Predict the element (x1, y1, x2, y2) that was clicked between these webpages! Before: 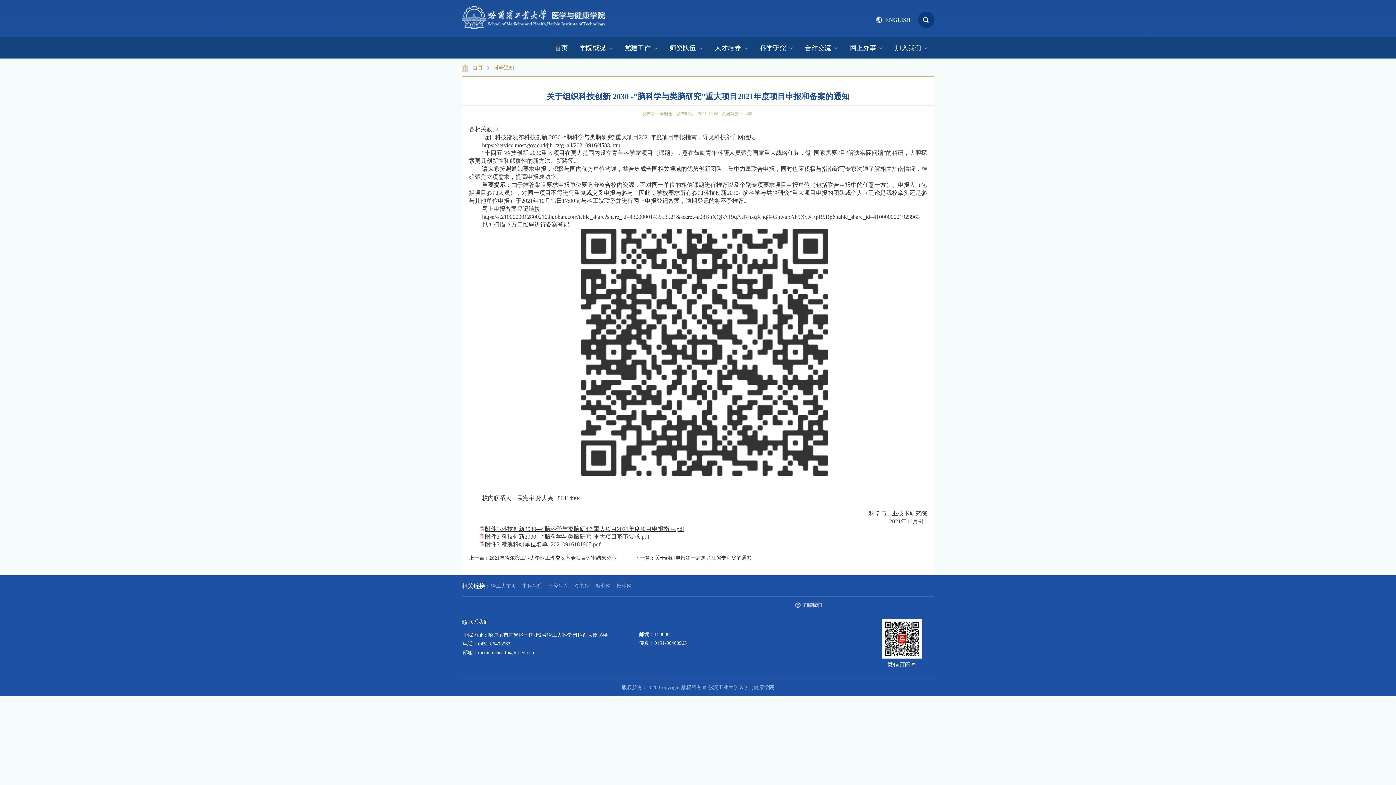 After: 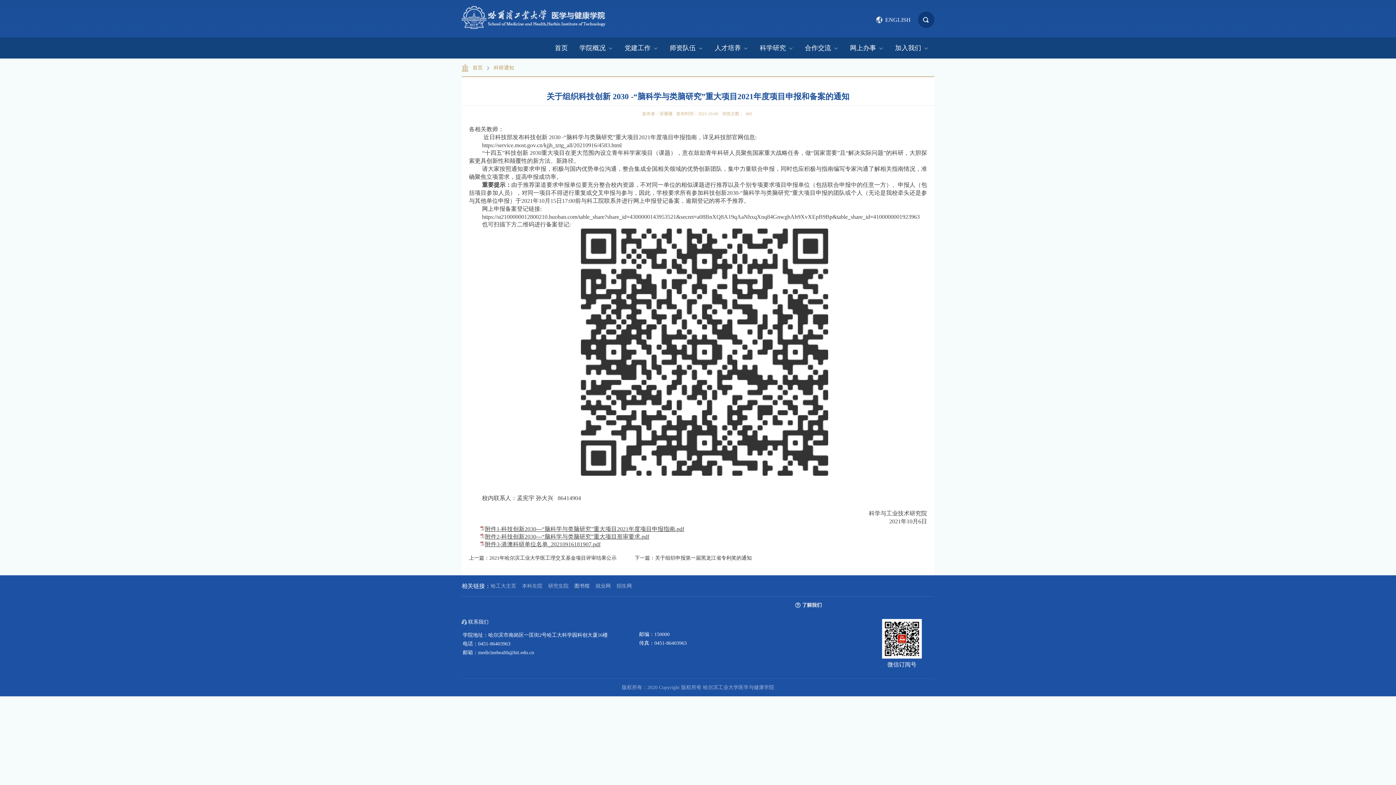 Action: label: 图书馆 bbox: (574, 583, 589, 589)